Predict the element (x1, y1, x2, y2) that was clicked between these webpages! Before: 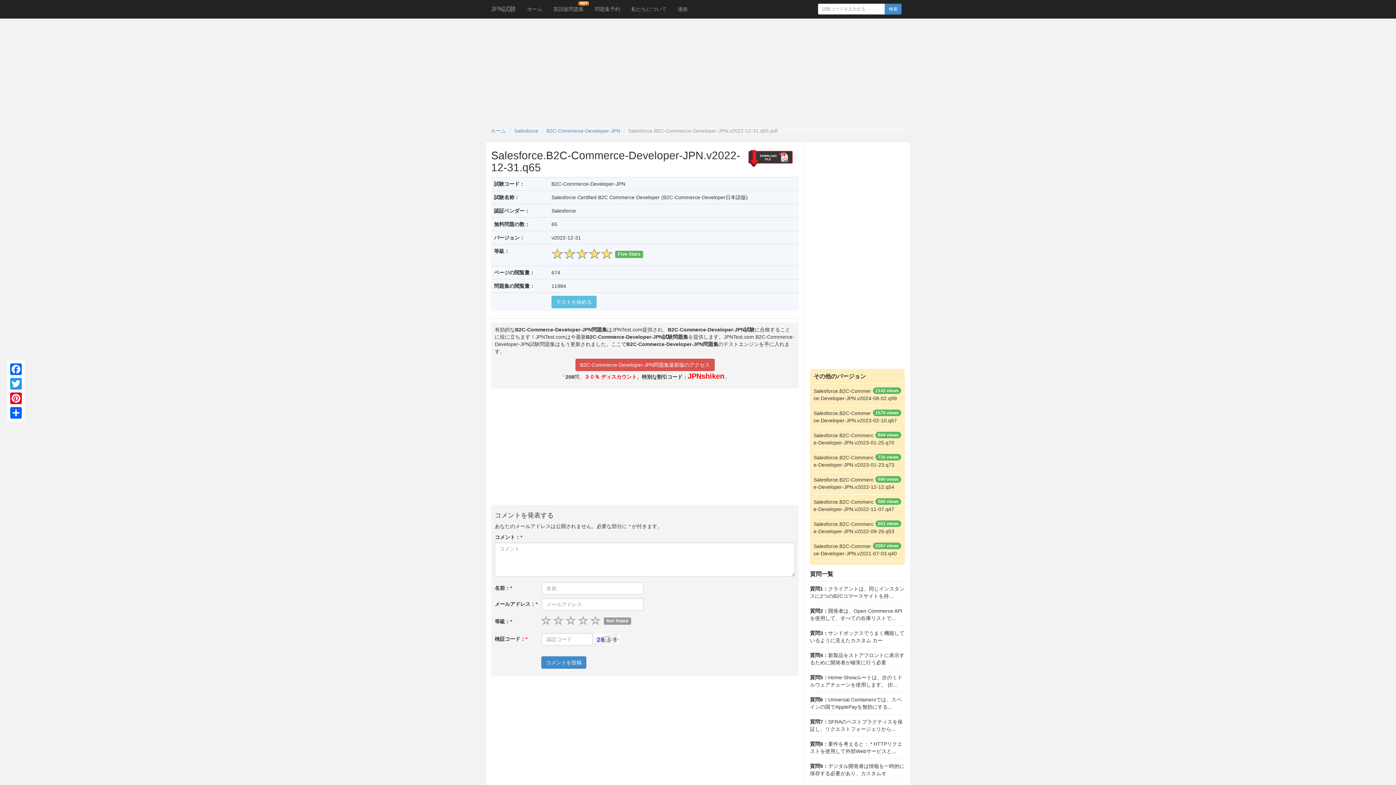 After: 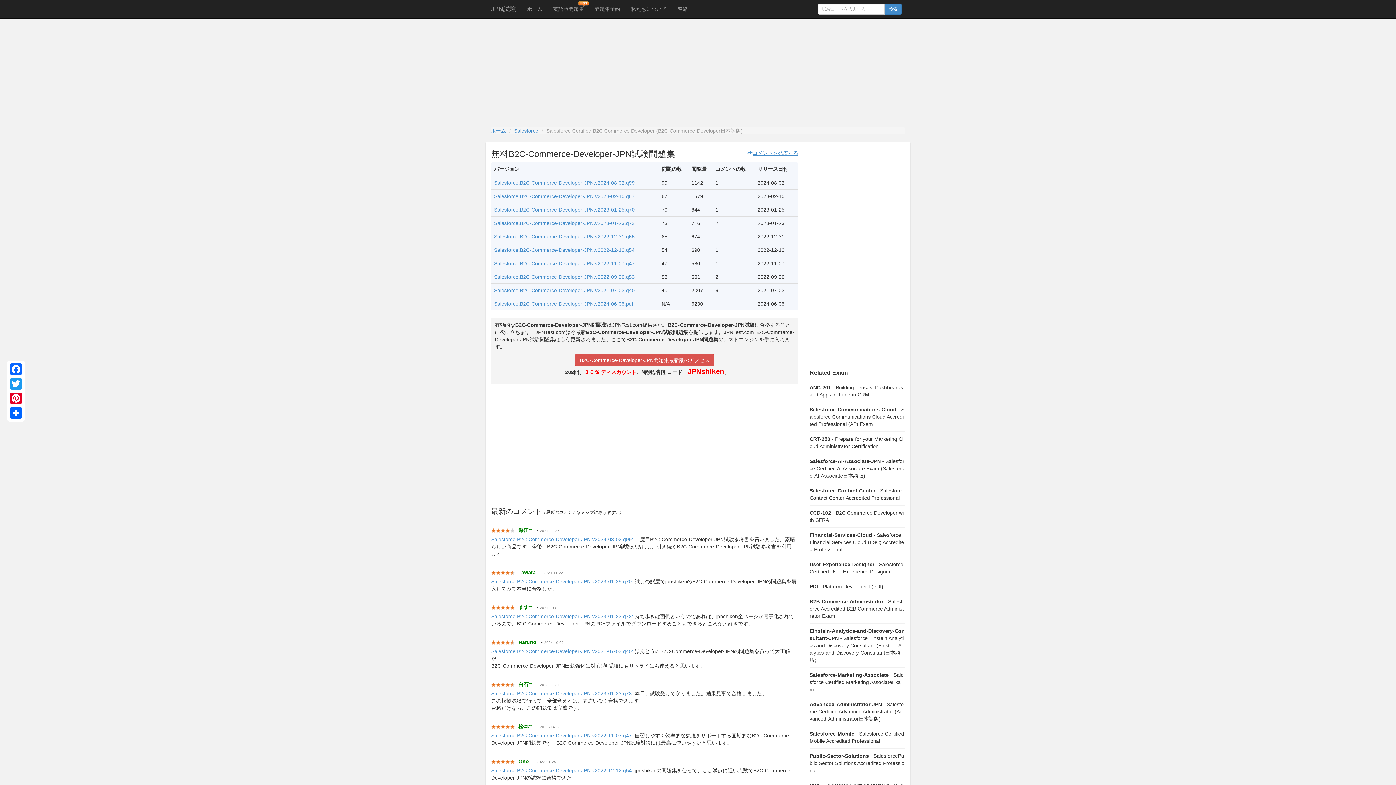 Action: bbox: (546, 128, 620, 133) label: B2C-Commerce-Developer-JPN